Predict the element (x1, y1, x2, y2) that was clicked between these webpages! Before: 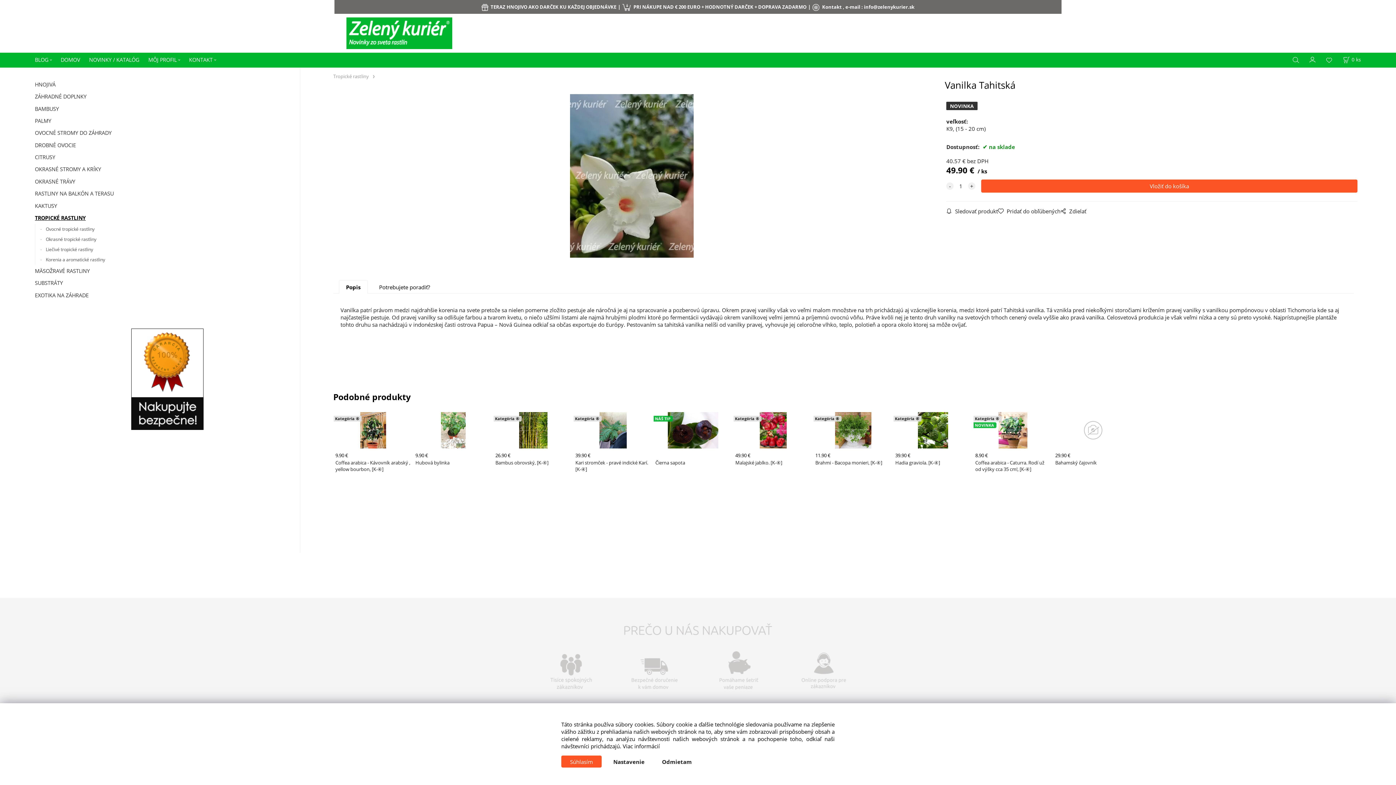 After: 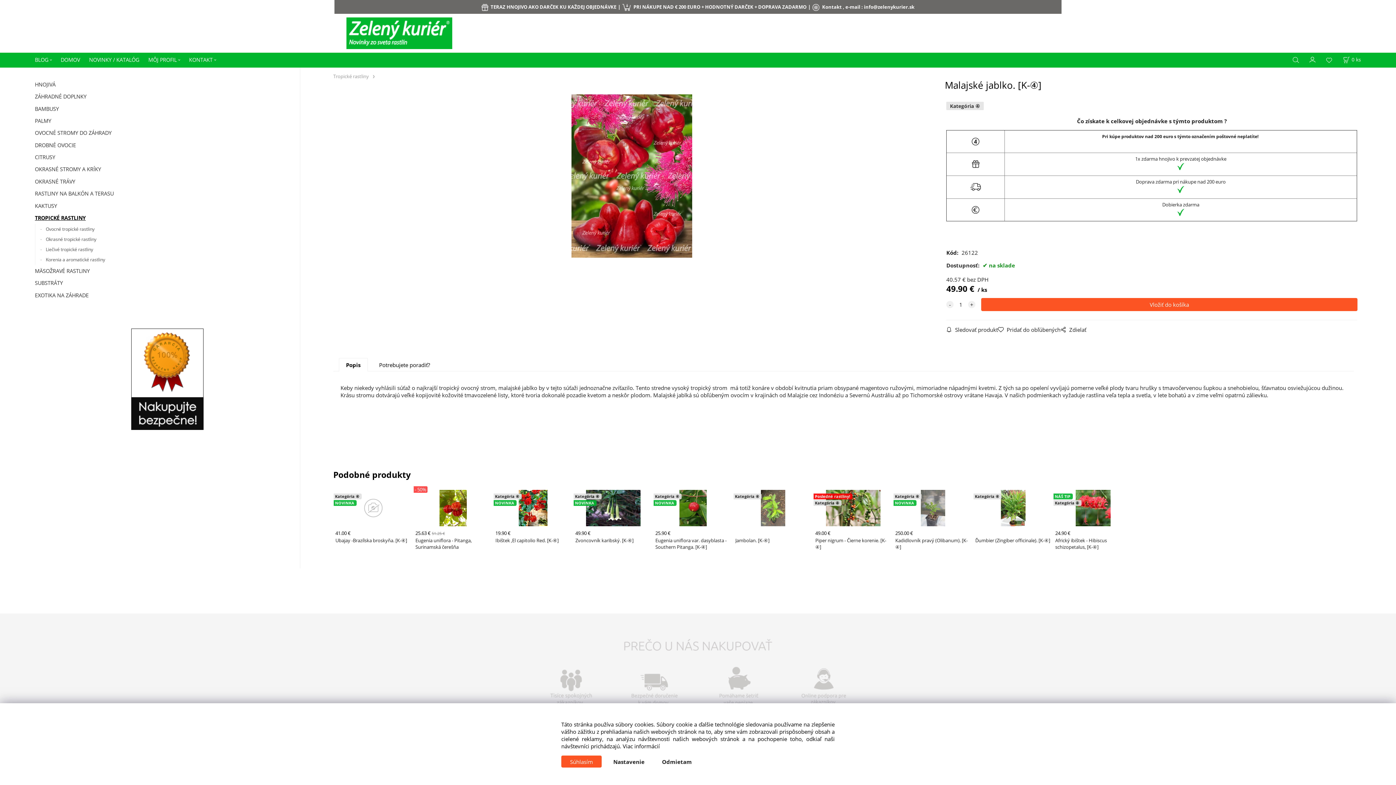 Action: label: Kategória ④
49.90 €
Malajské jablko. [K-④] bbox: (733, 406, 813, 479)